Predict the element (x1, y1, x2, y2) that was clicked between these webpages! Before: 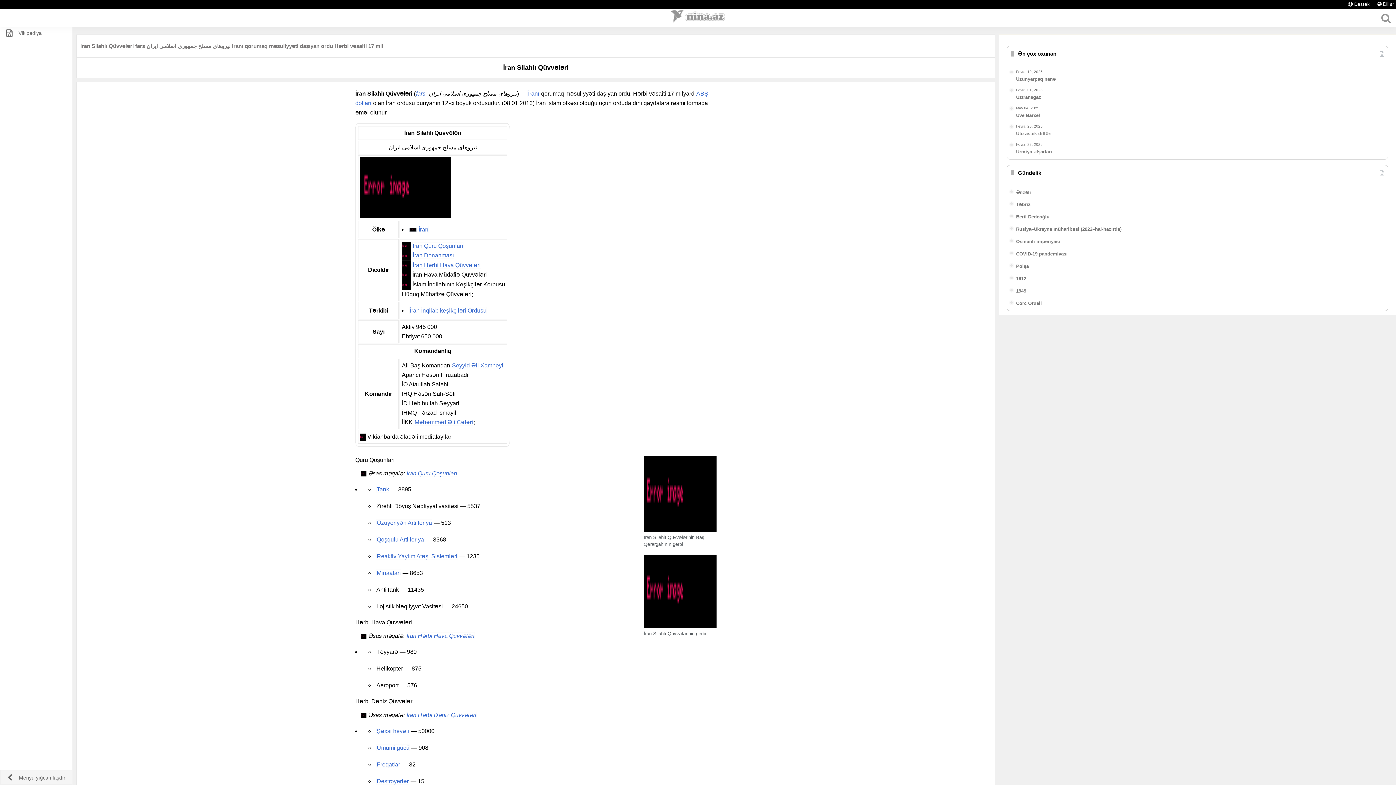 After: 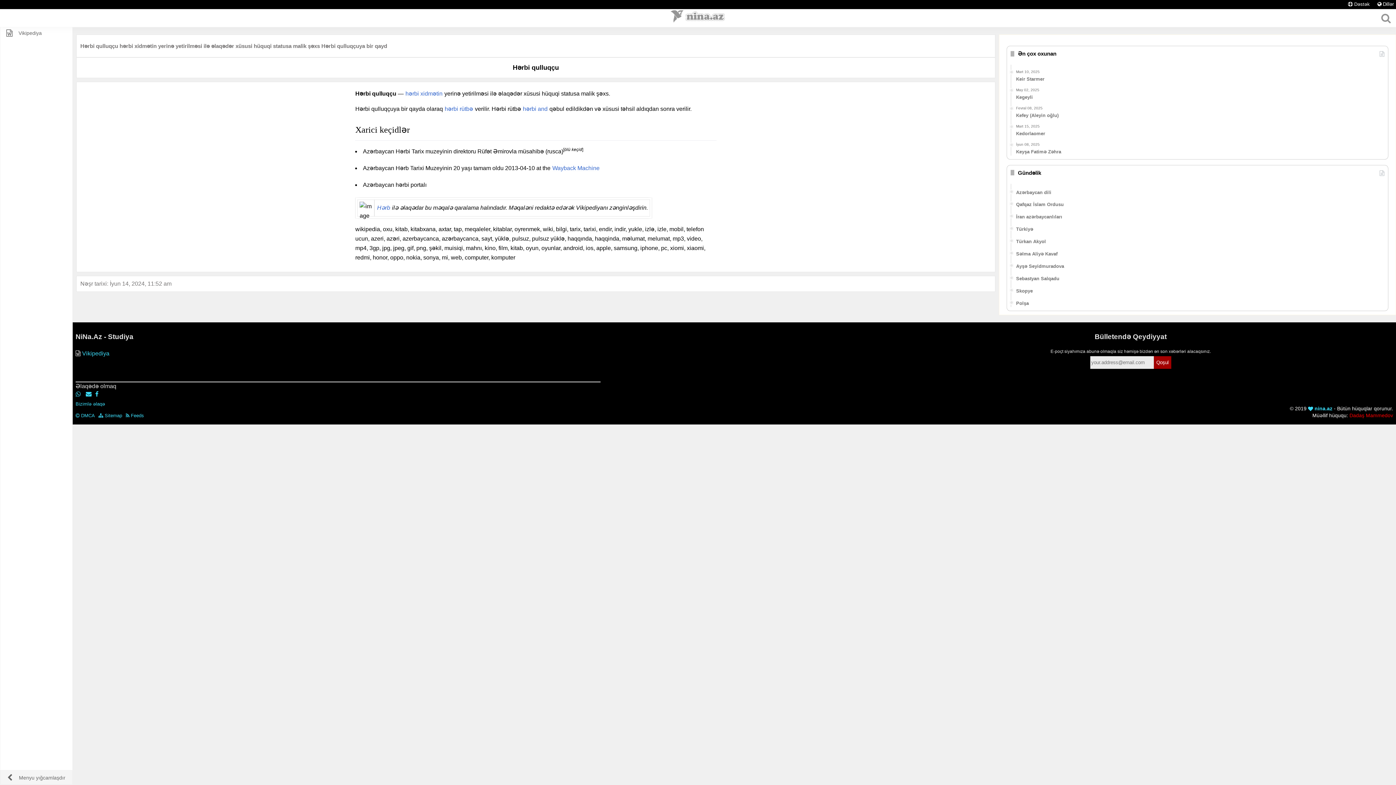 Action: label: Şəxsi heyəti bbox: (376, 727, 409, 734)